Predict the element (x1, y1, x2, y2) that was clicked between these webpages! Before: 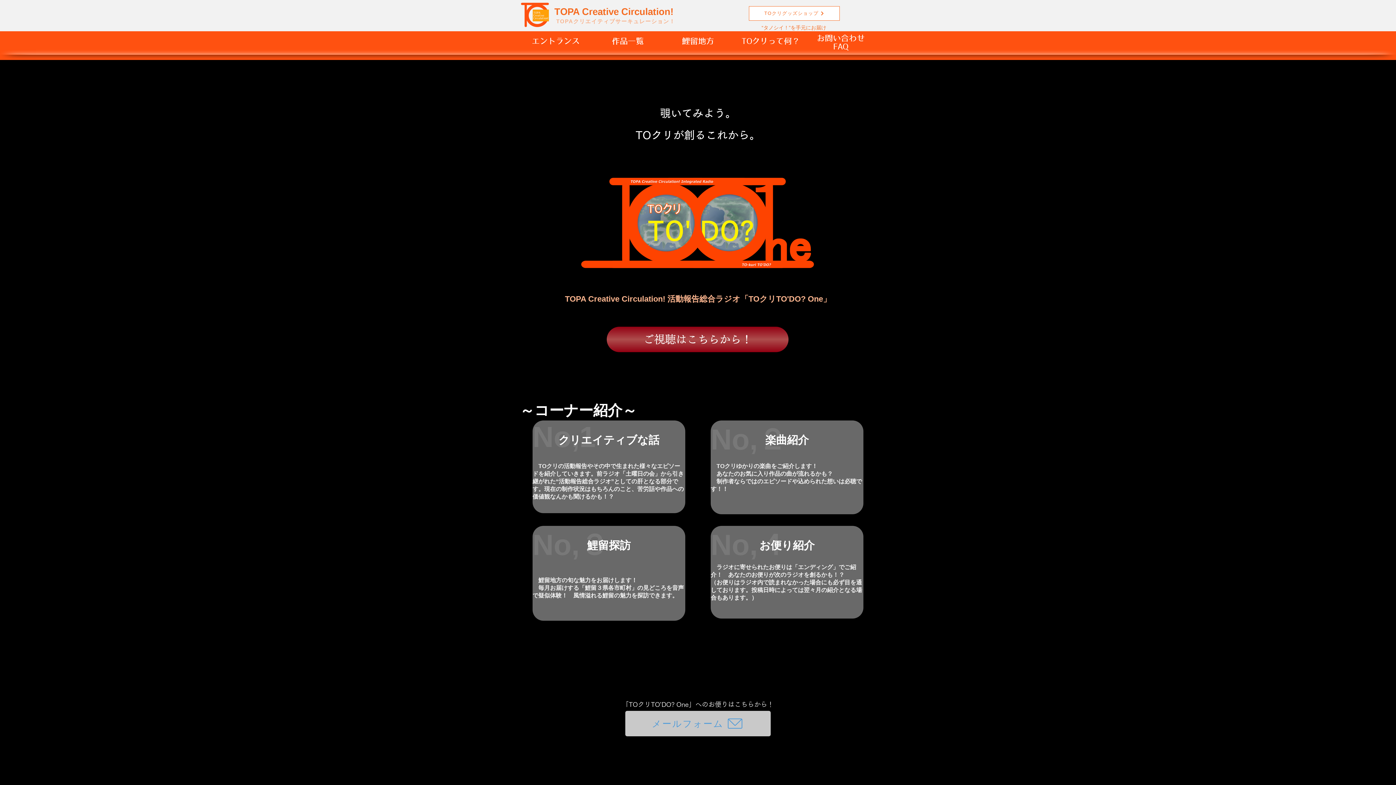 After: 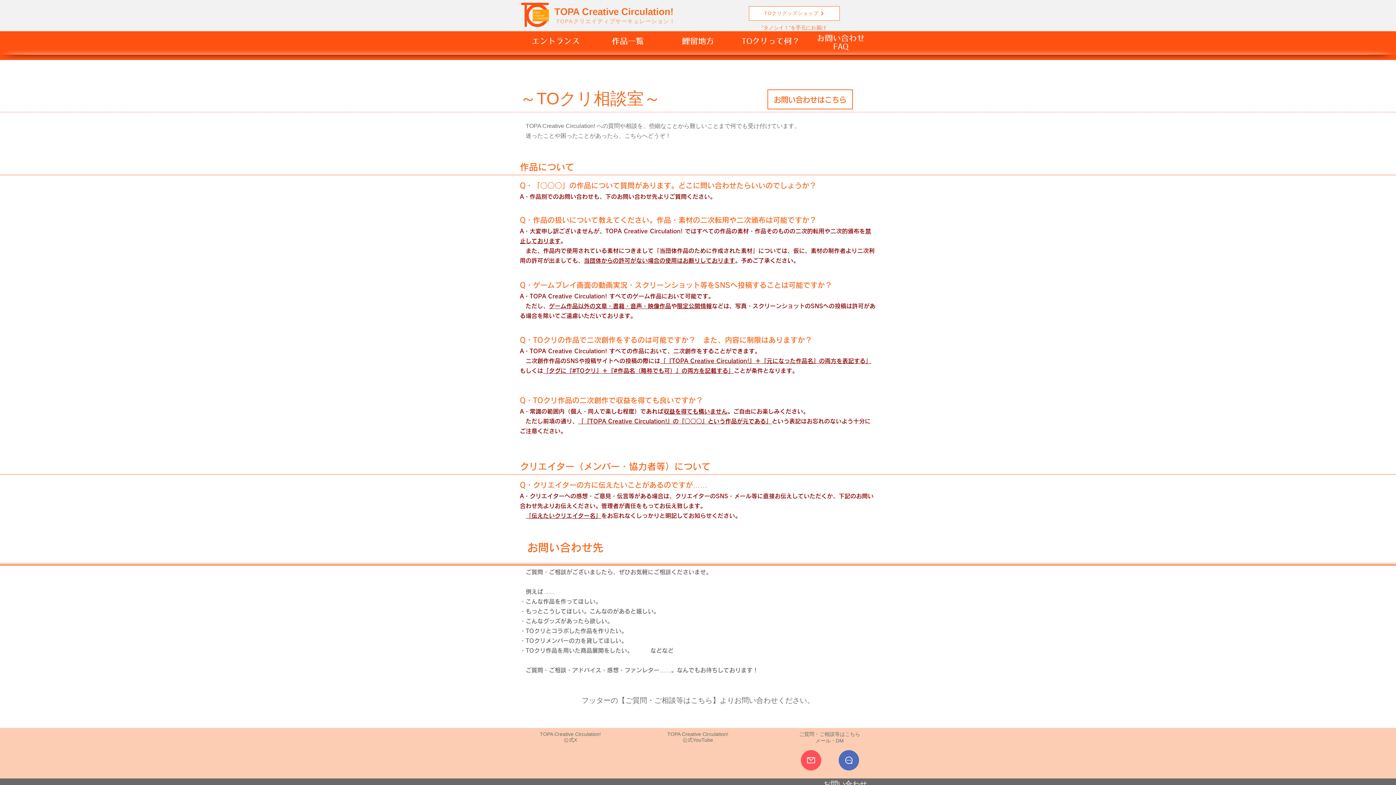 Action: bbox: (833, 42, 848, 51) label: FAQ